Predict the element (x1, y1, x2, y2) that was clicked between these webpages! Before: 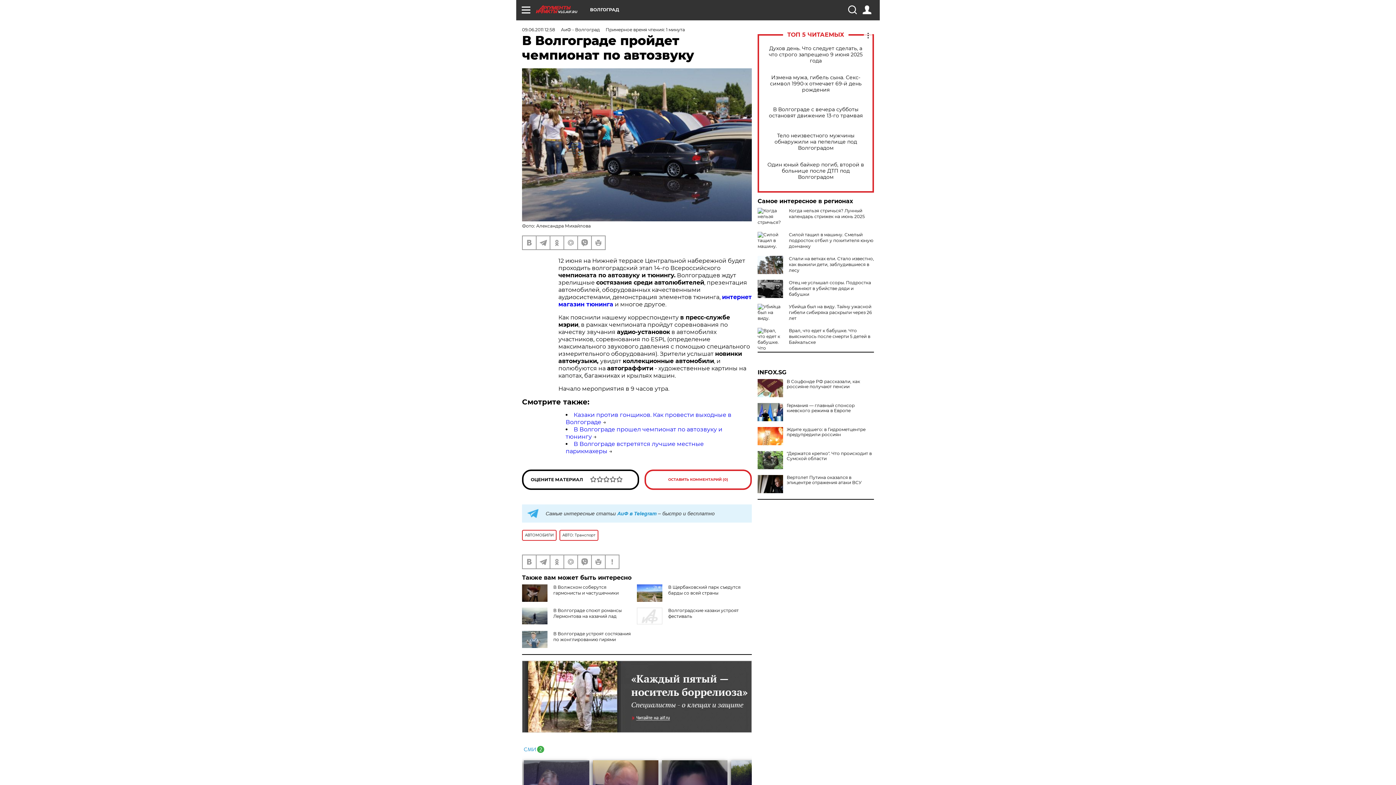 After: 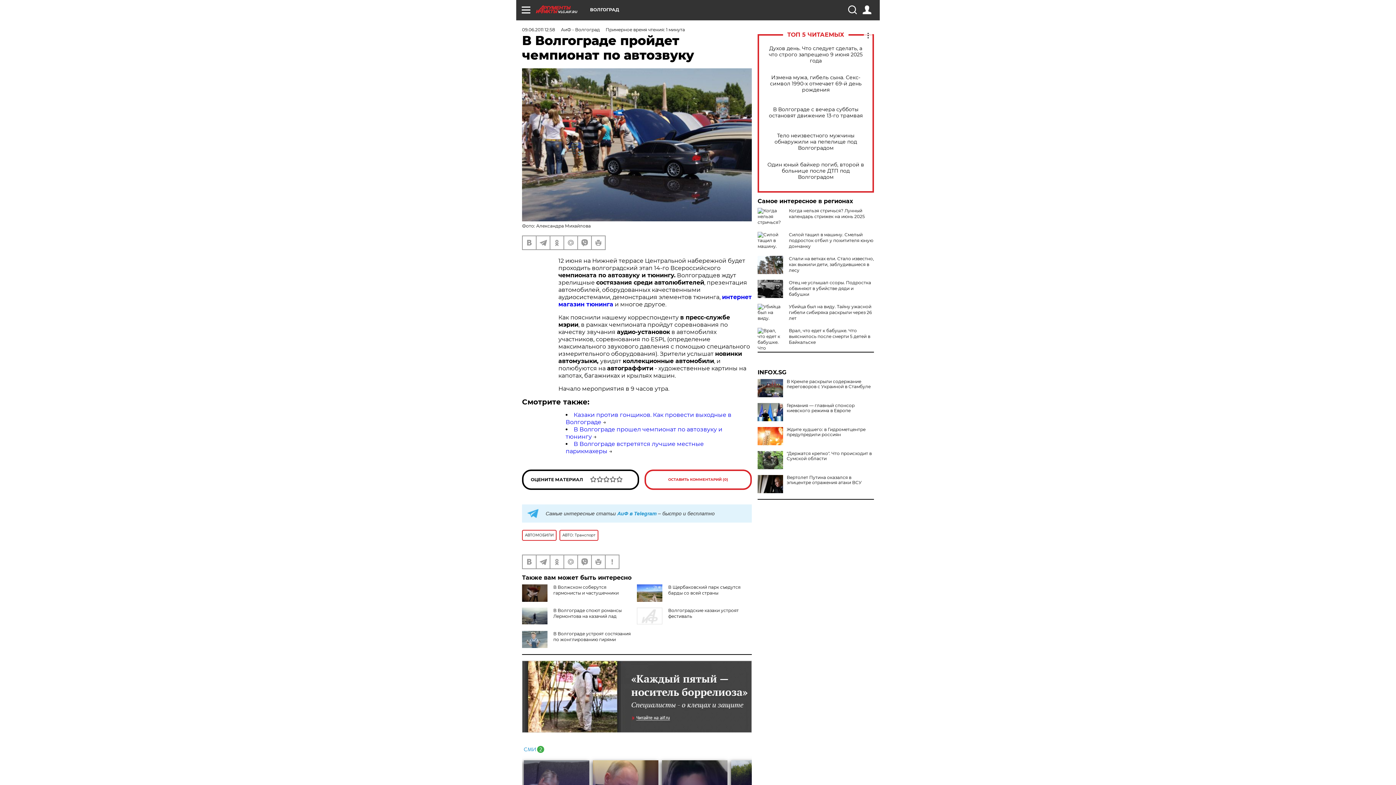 Action: bbox: (757, 379, 783, 397)